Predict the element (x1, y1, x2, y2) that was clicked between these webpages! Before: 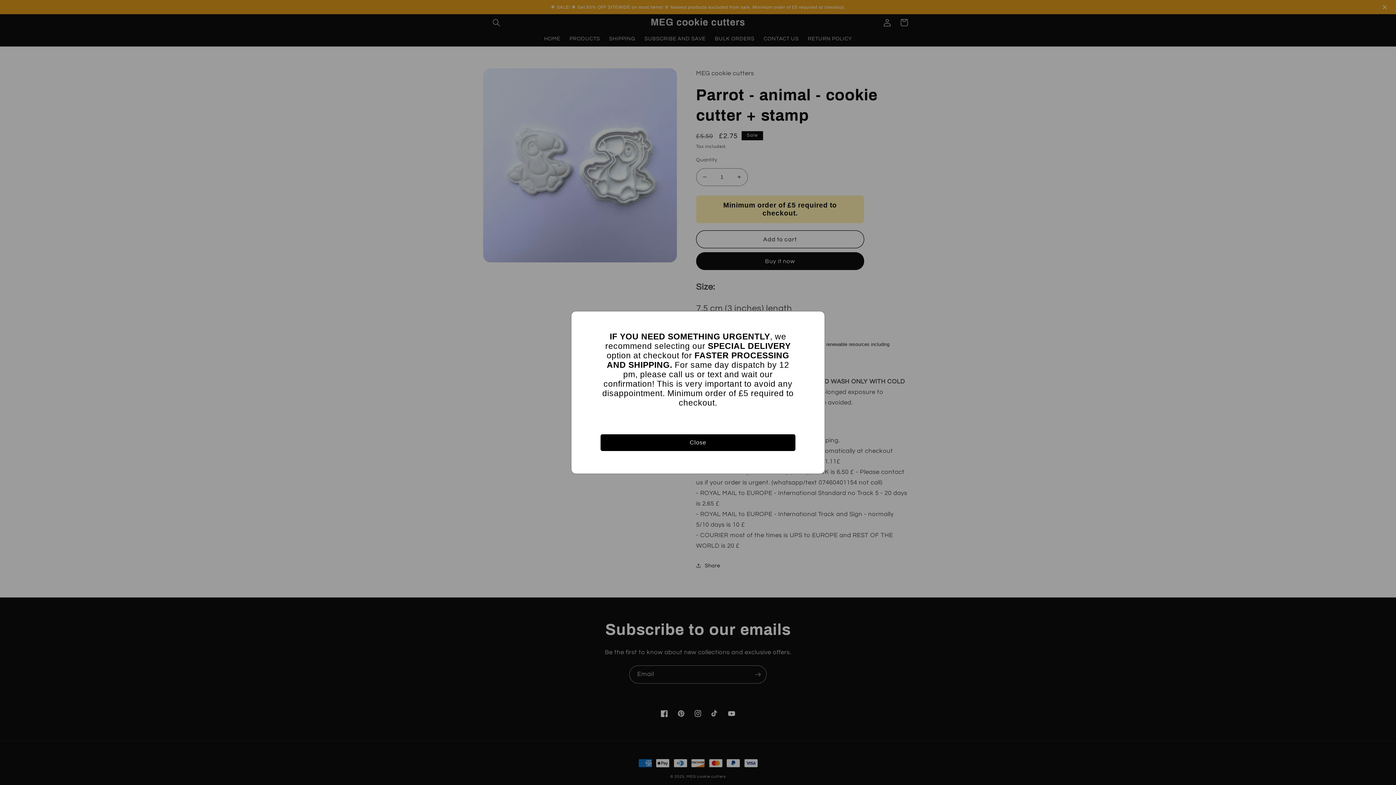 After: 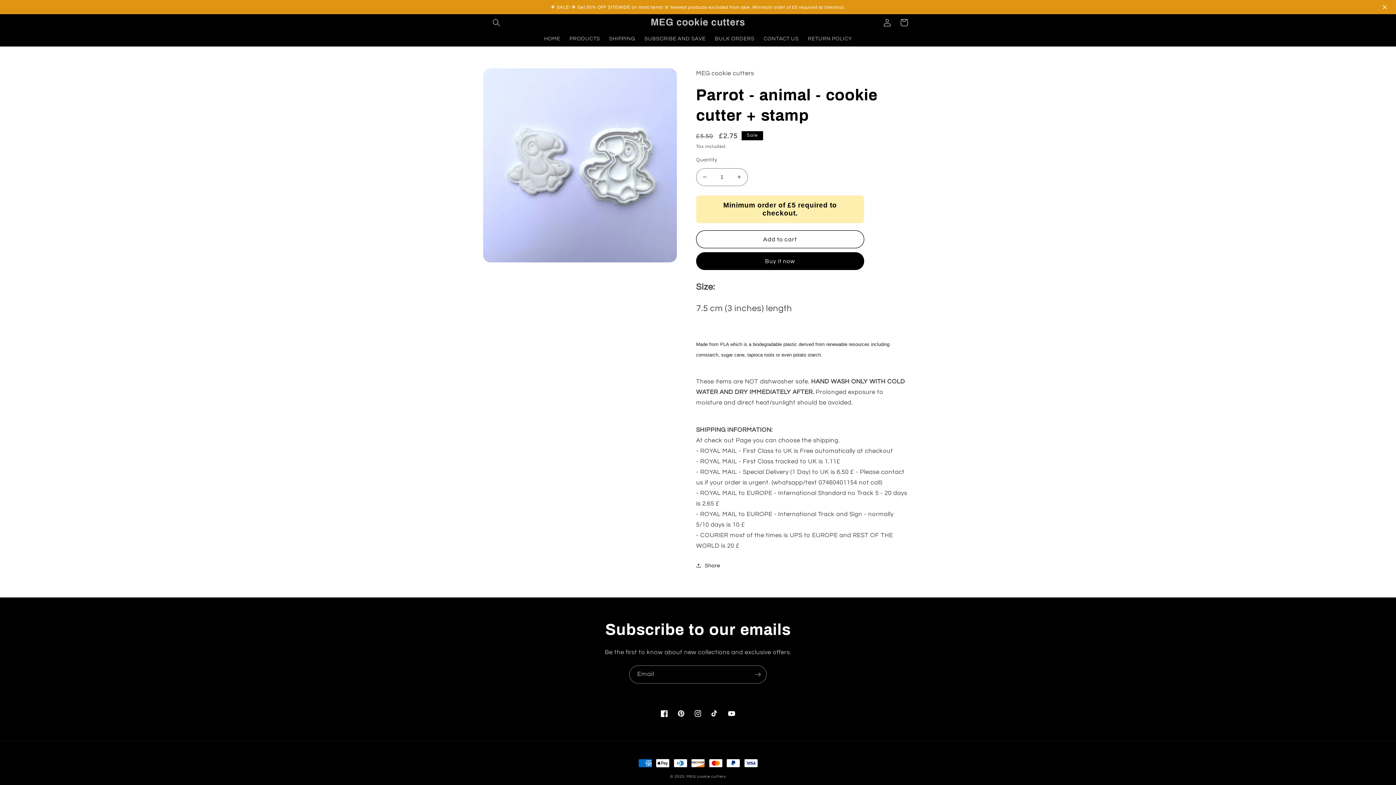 Action: bbox: (813, 314, 819, 325)